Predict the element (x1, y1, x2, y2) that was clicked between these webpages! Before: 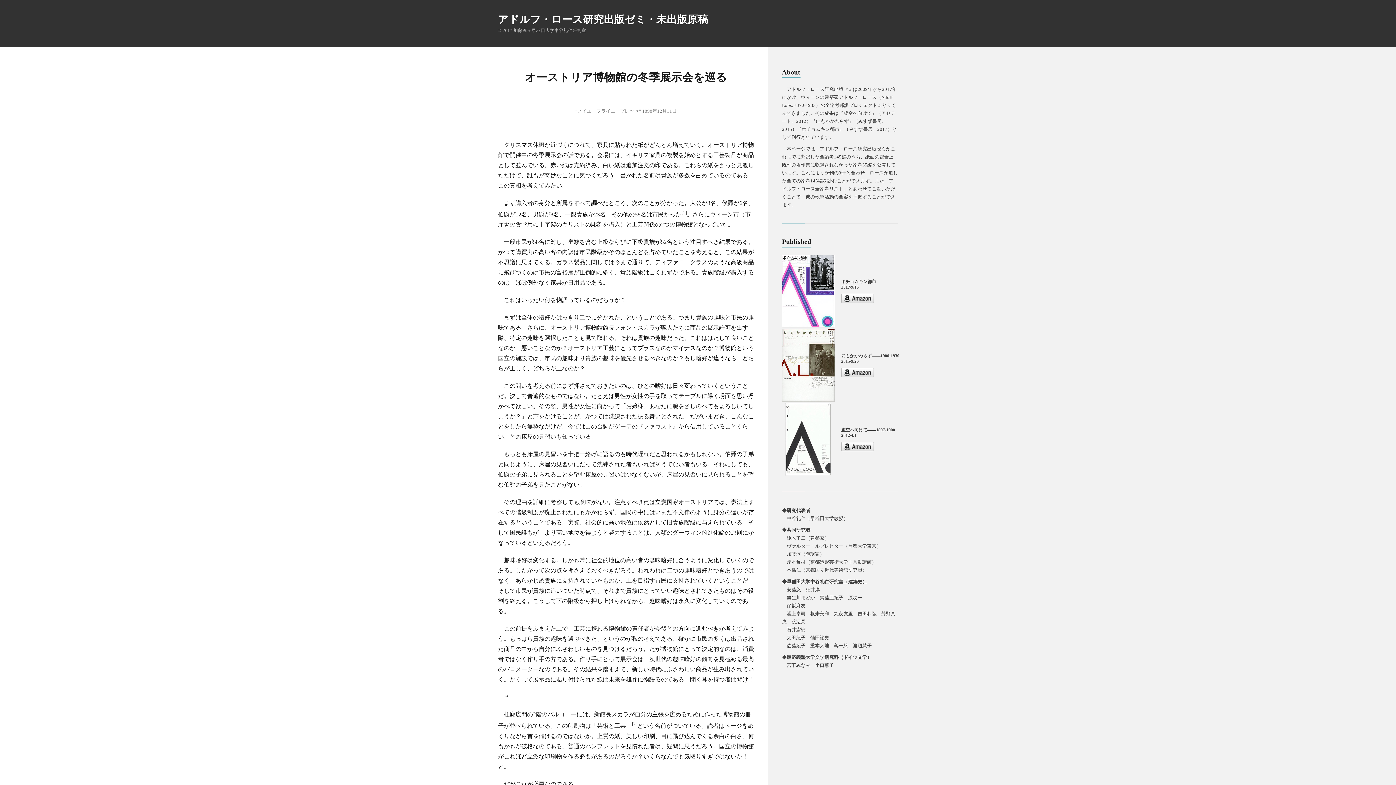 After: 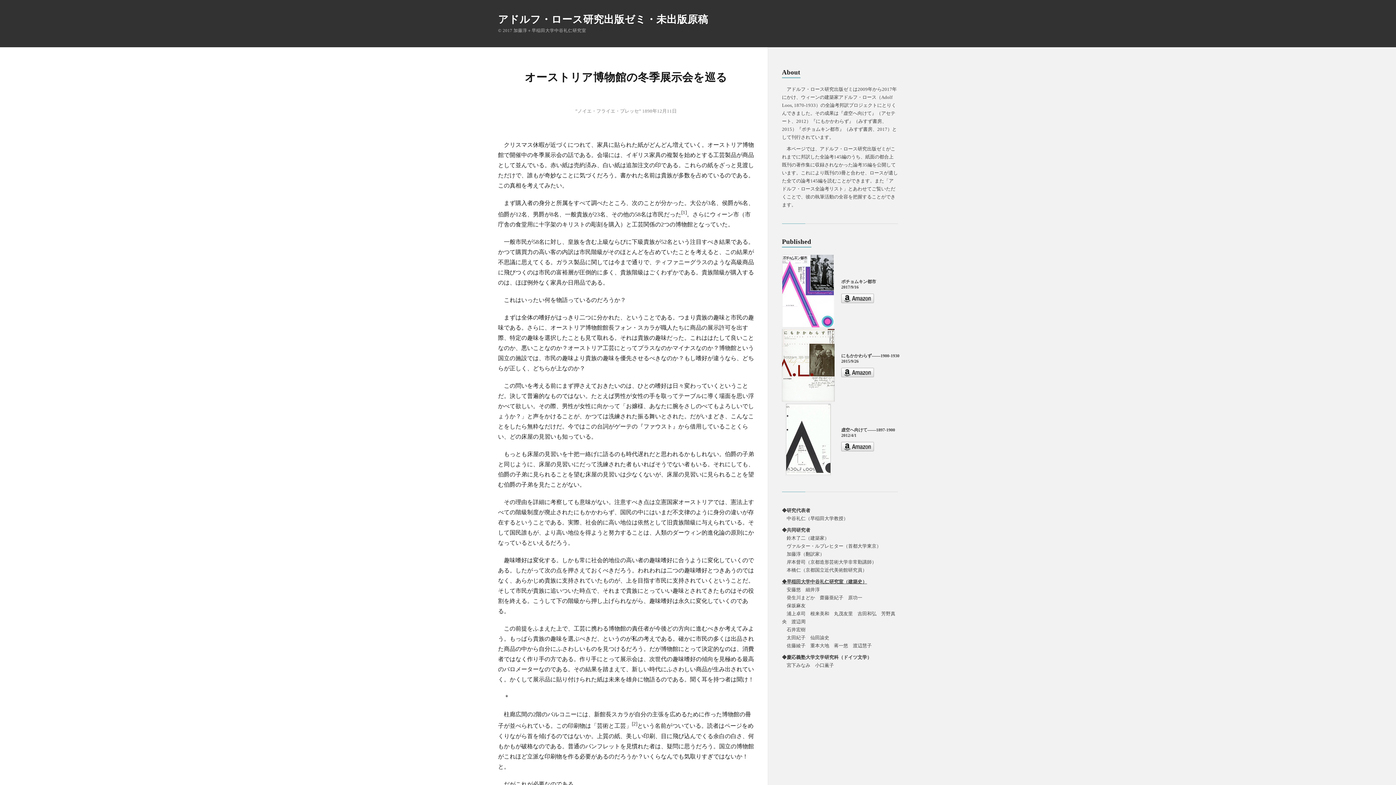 Action: bbox: (782, 397, 834, 402)